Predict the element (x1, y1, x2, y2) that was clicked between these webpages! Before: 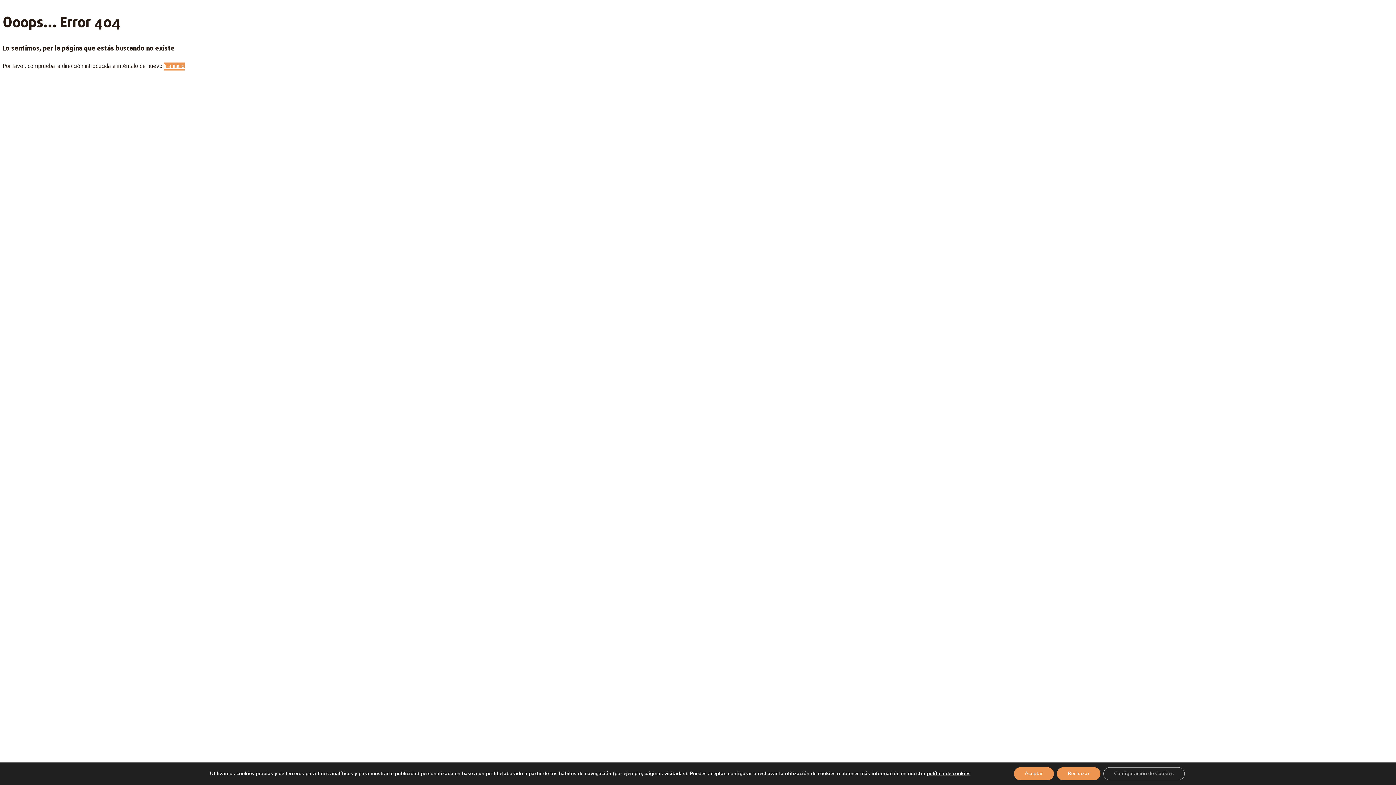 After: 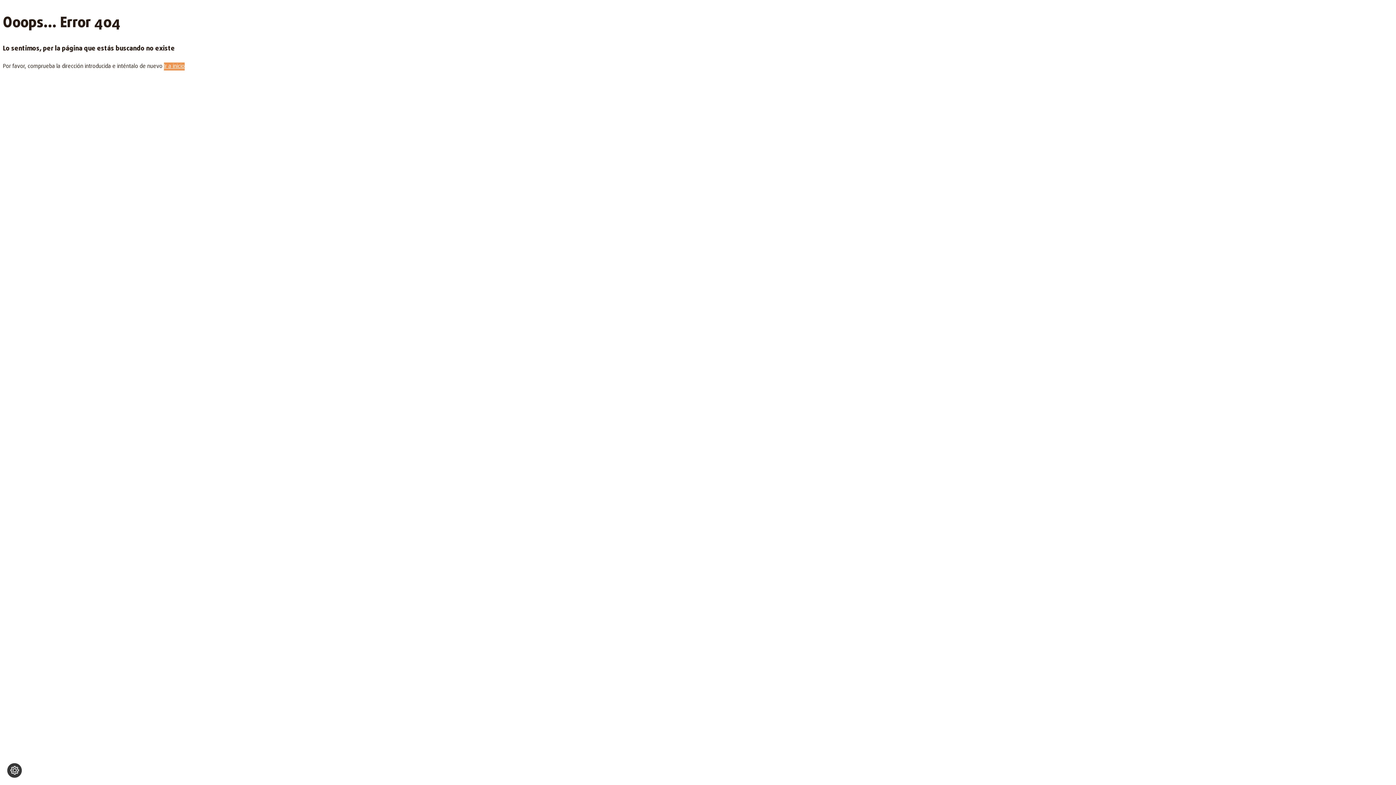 Action: label: Aceptar bbox: (1036, 767, 1077, 780)